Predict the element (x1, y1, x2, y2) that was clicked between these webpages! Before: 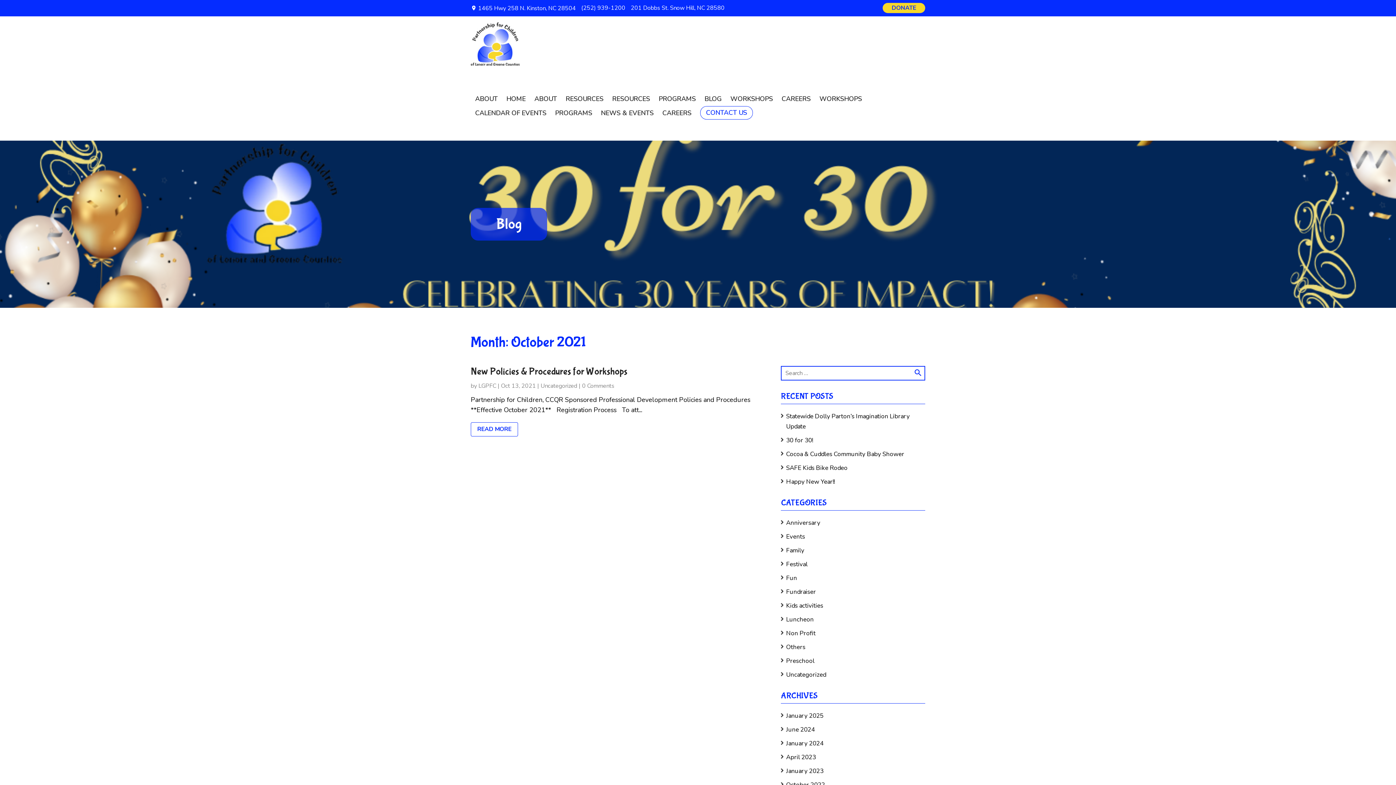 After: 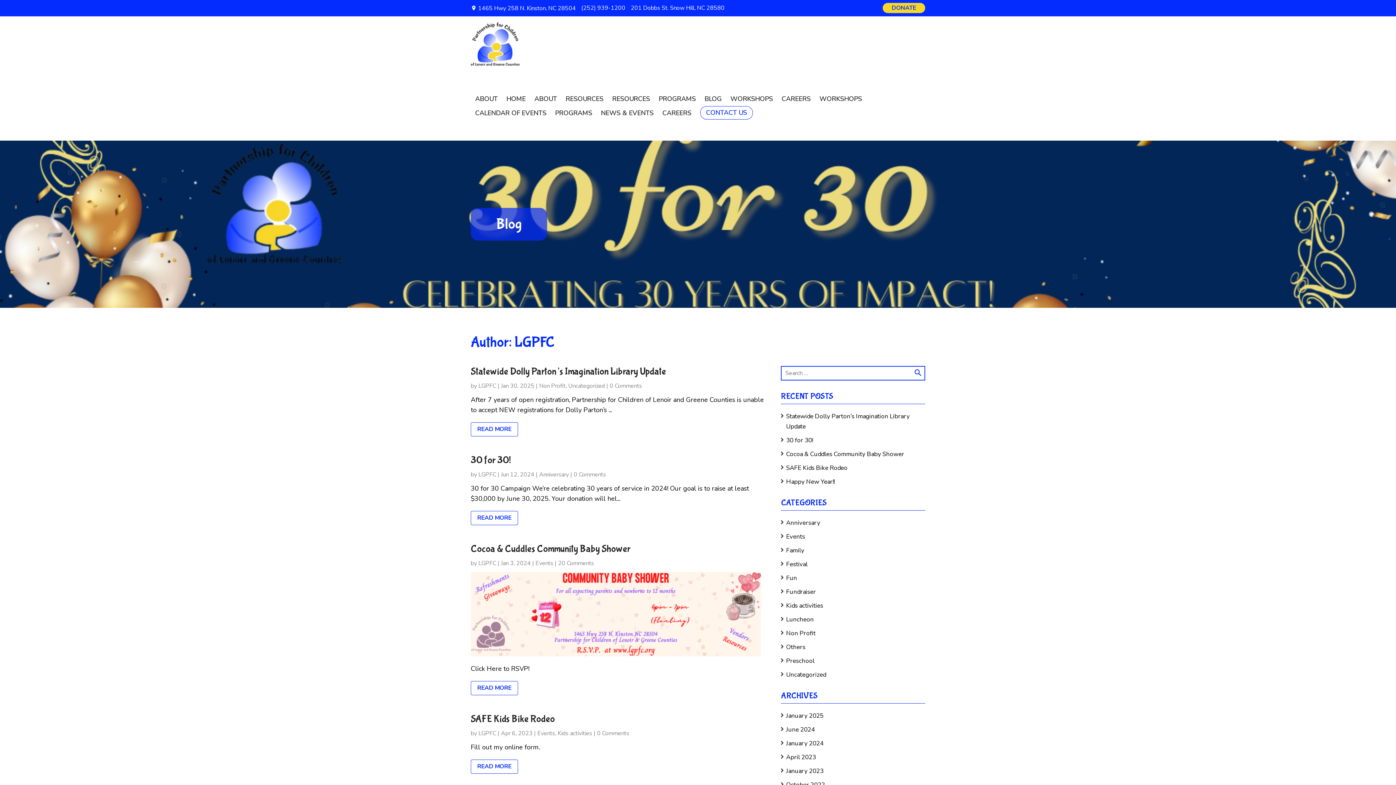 Action: label: LGPFC bbox: (478, 382, 496, 390)